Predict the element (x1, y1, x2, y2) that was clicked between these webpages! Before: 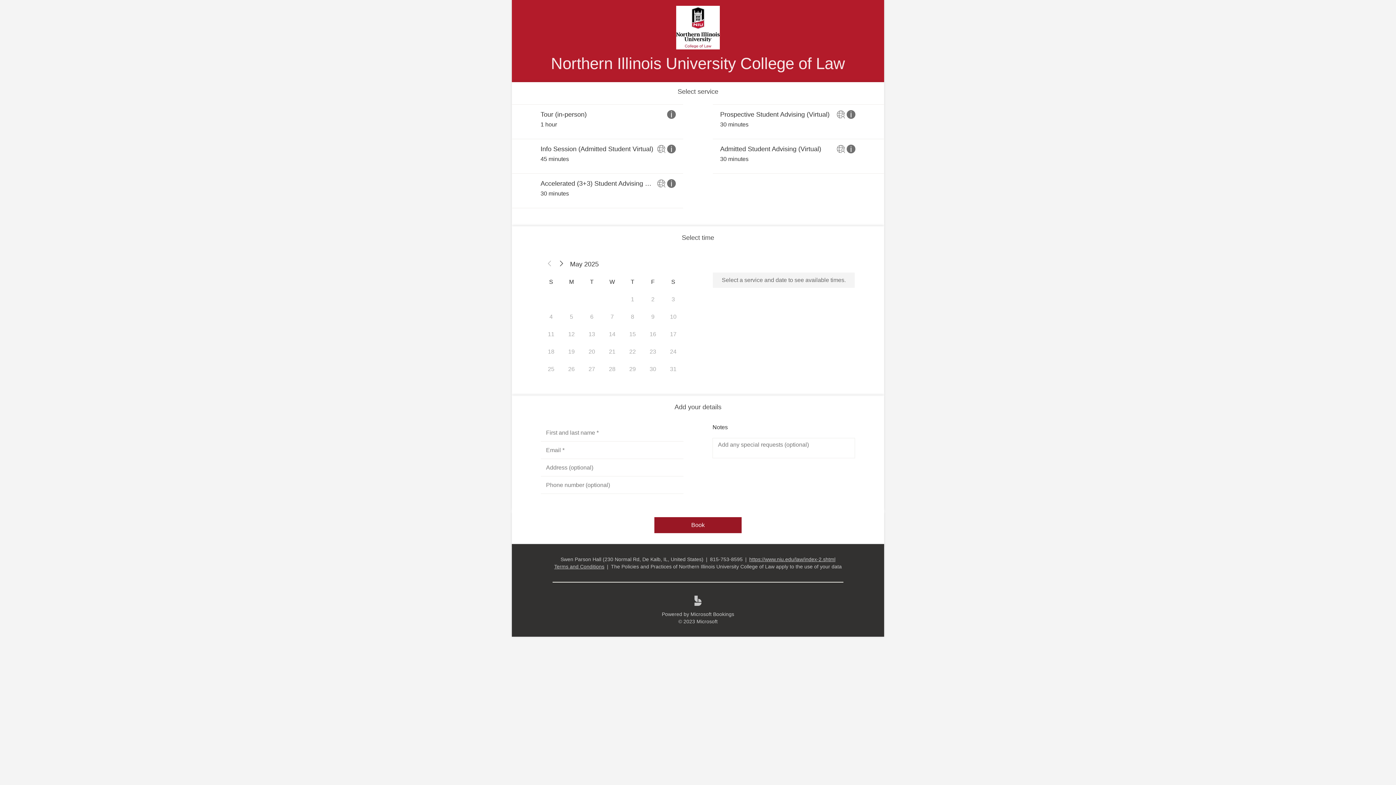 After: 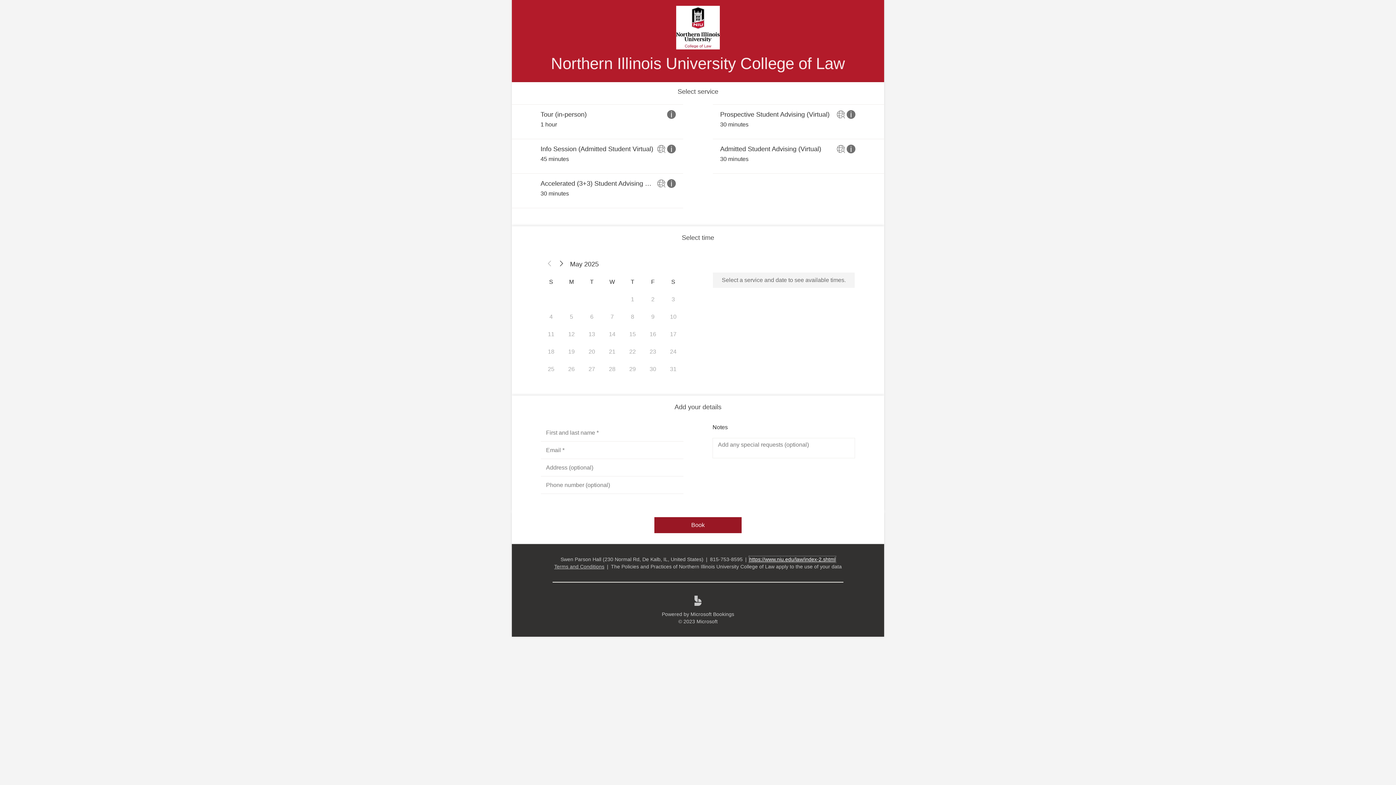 Action: label: https://www.niu.edu/law/index-2.shtml bbox: (749, 556, 835, 562)